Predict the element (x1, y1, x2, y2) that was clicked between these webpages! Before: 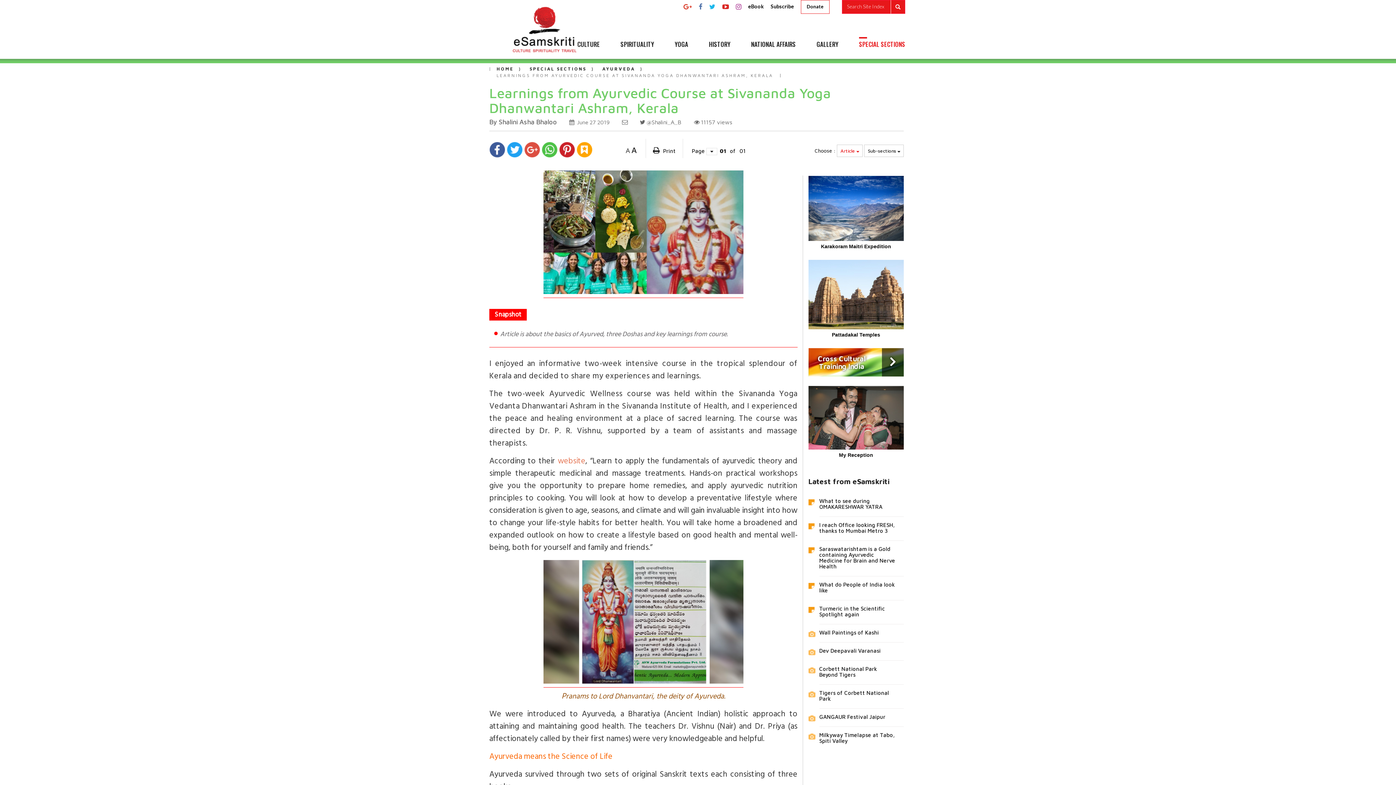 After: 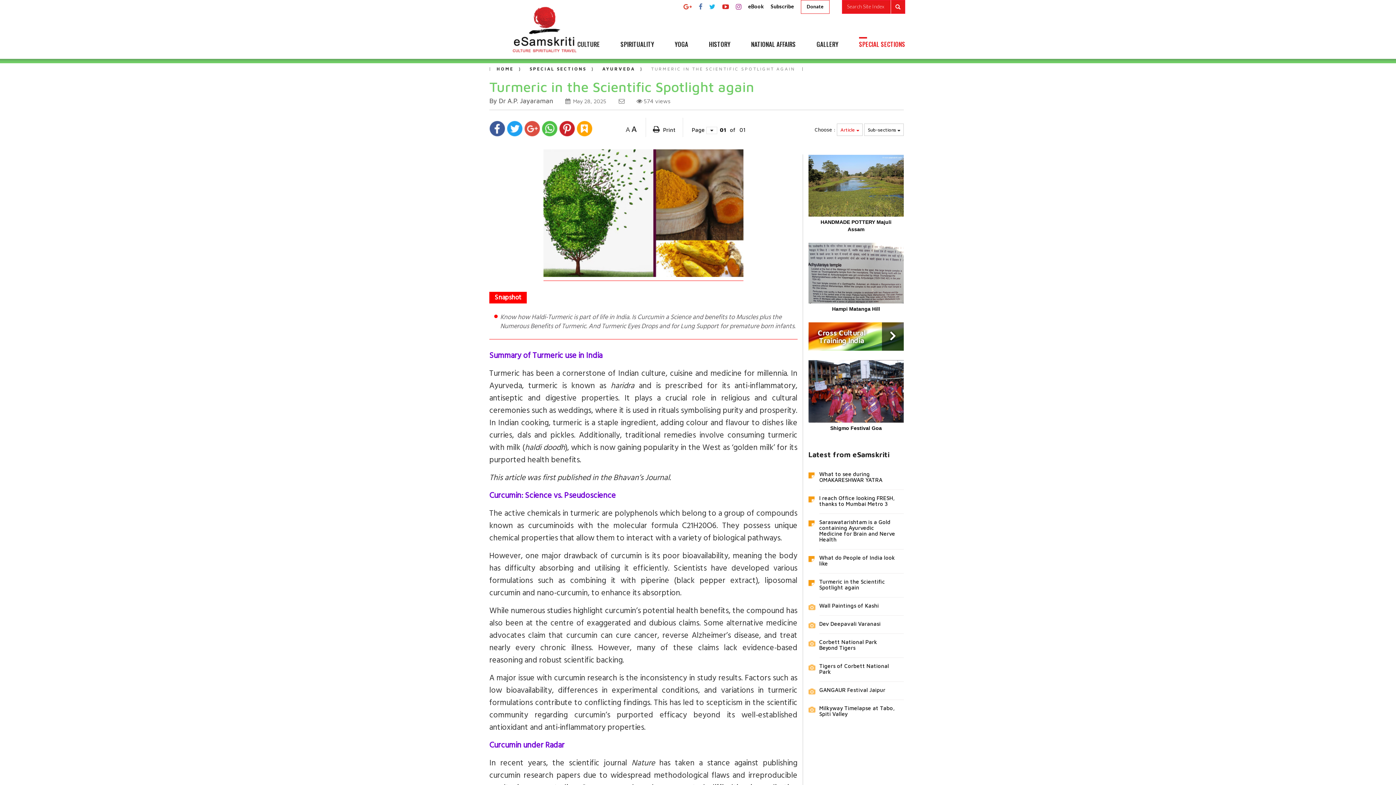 Action: label: Turmeric in the Scientific Spotlight again bbox: (819, 606, 904, 617)